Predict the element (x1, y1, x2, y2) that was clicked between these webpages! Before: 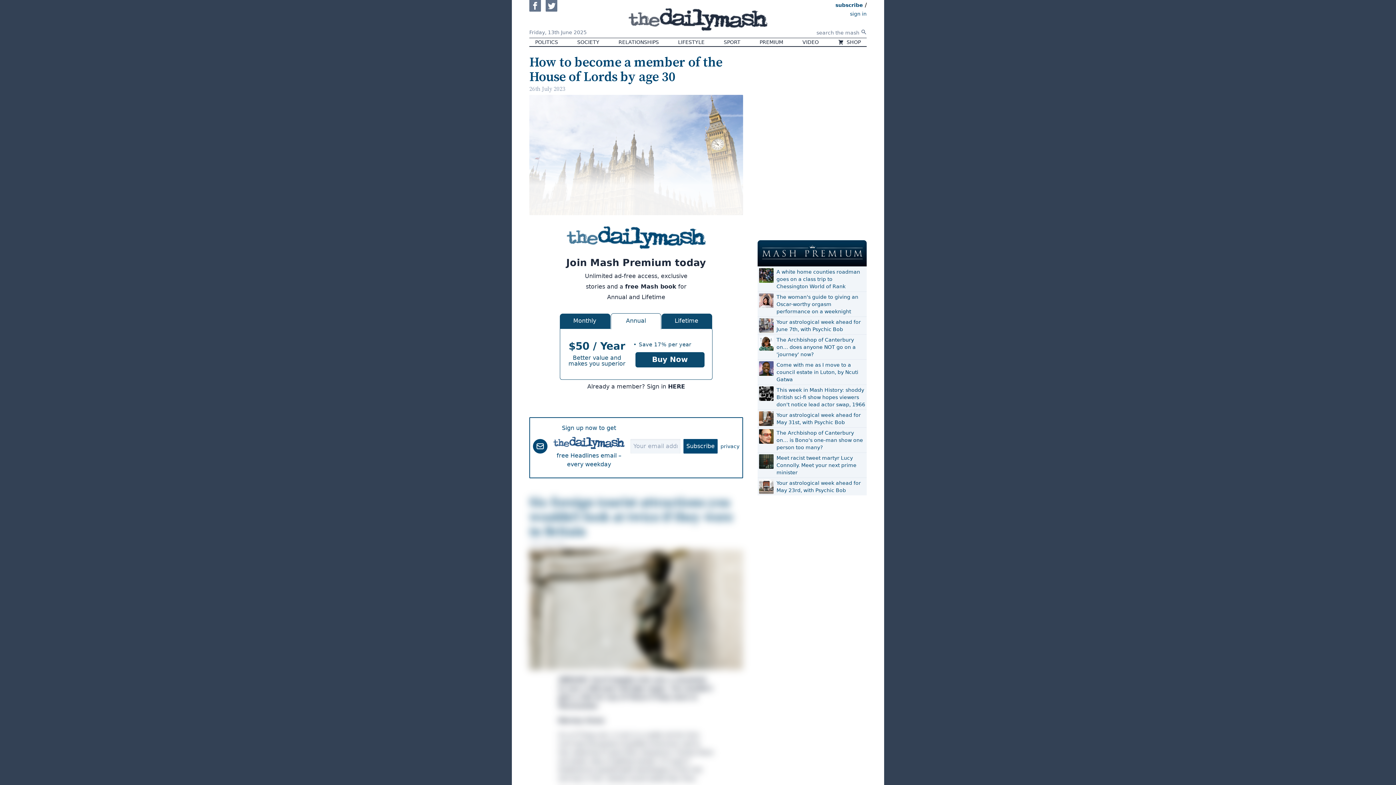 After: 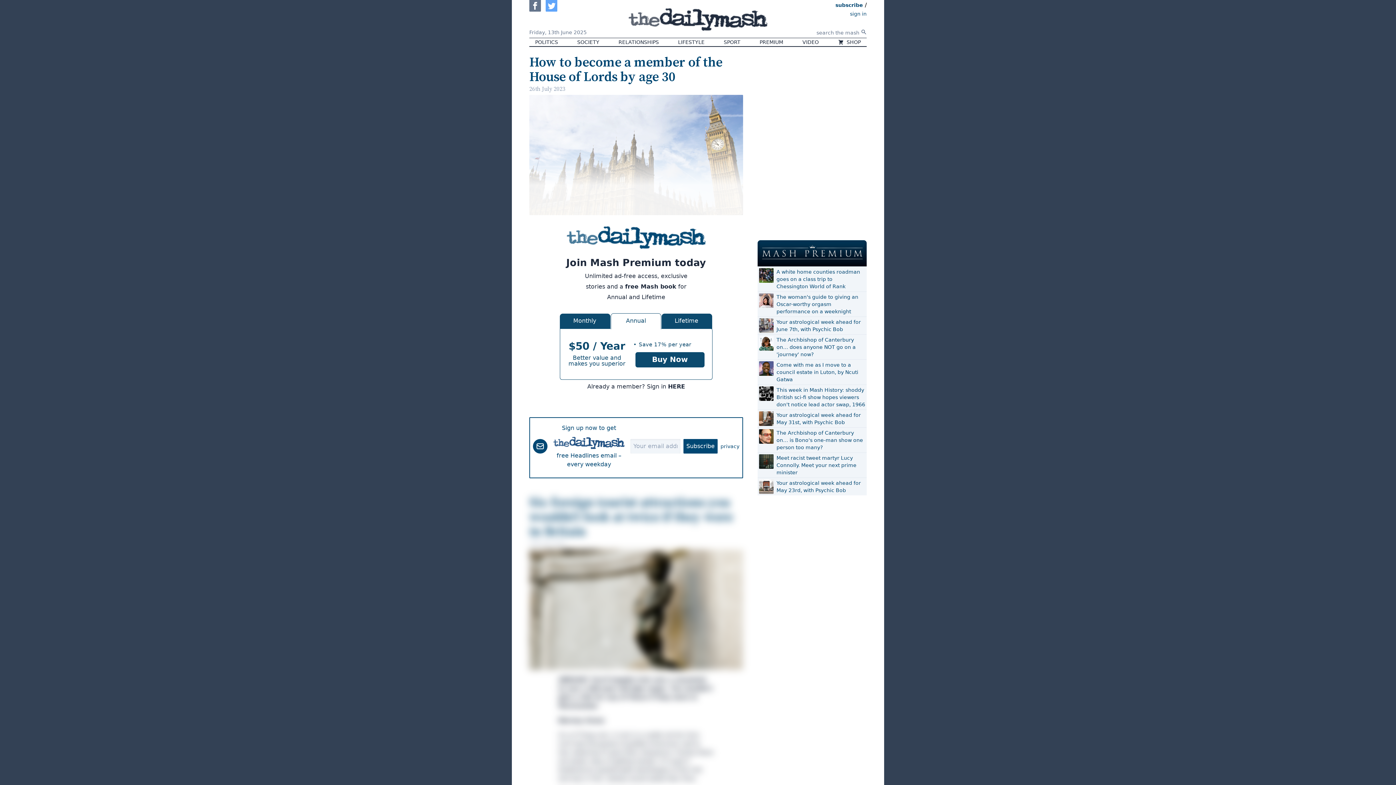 Action: bbox: (545, 0, 557, 11)